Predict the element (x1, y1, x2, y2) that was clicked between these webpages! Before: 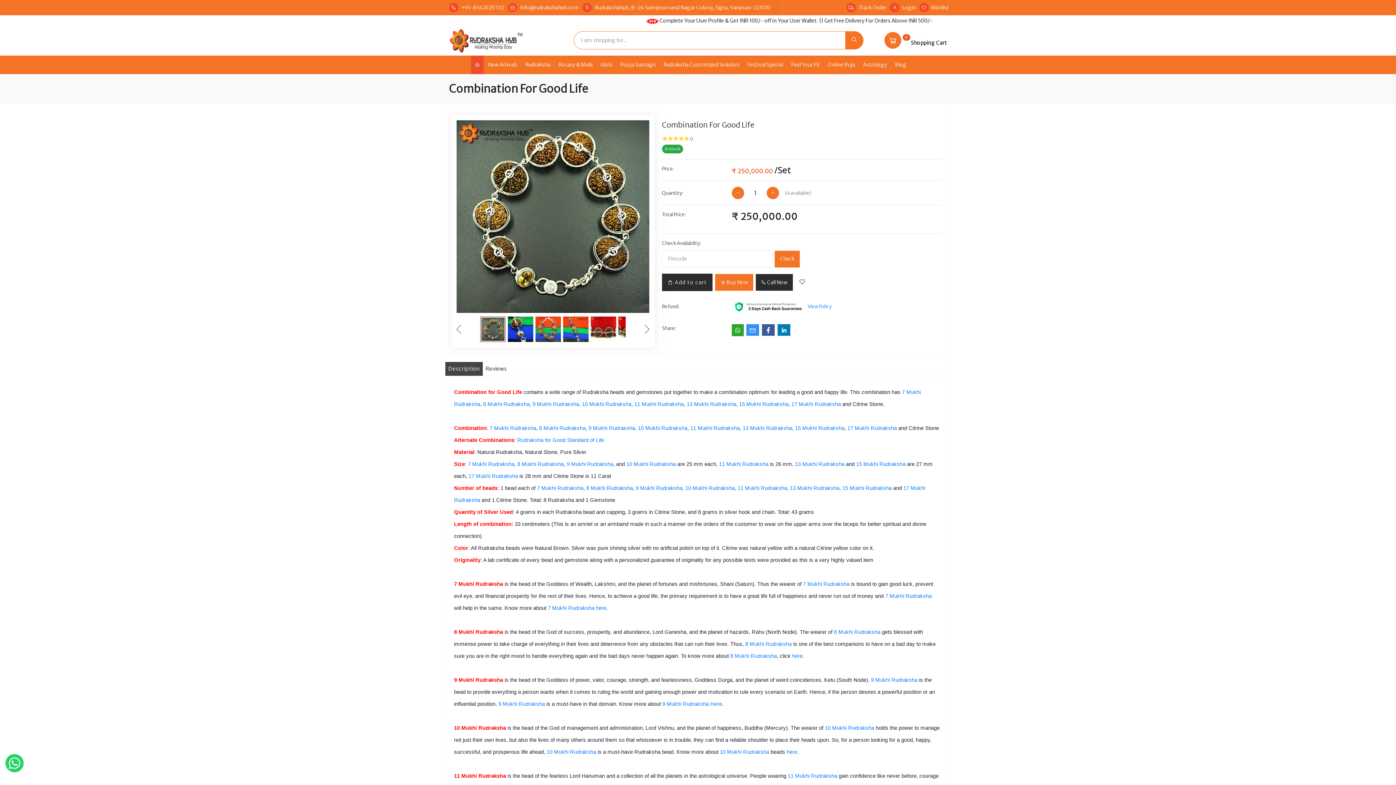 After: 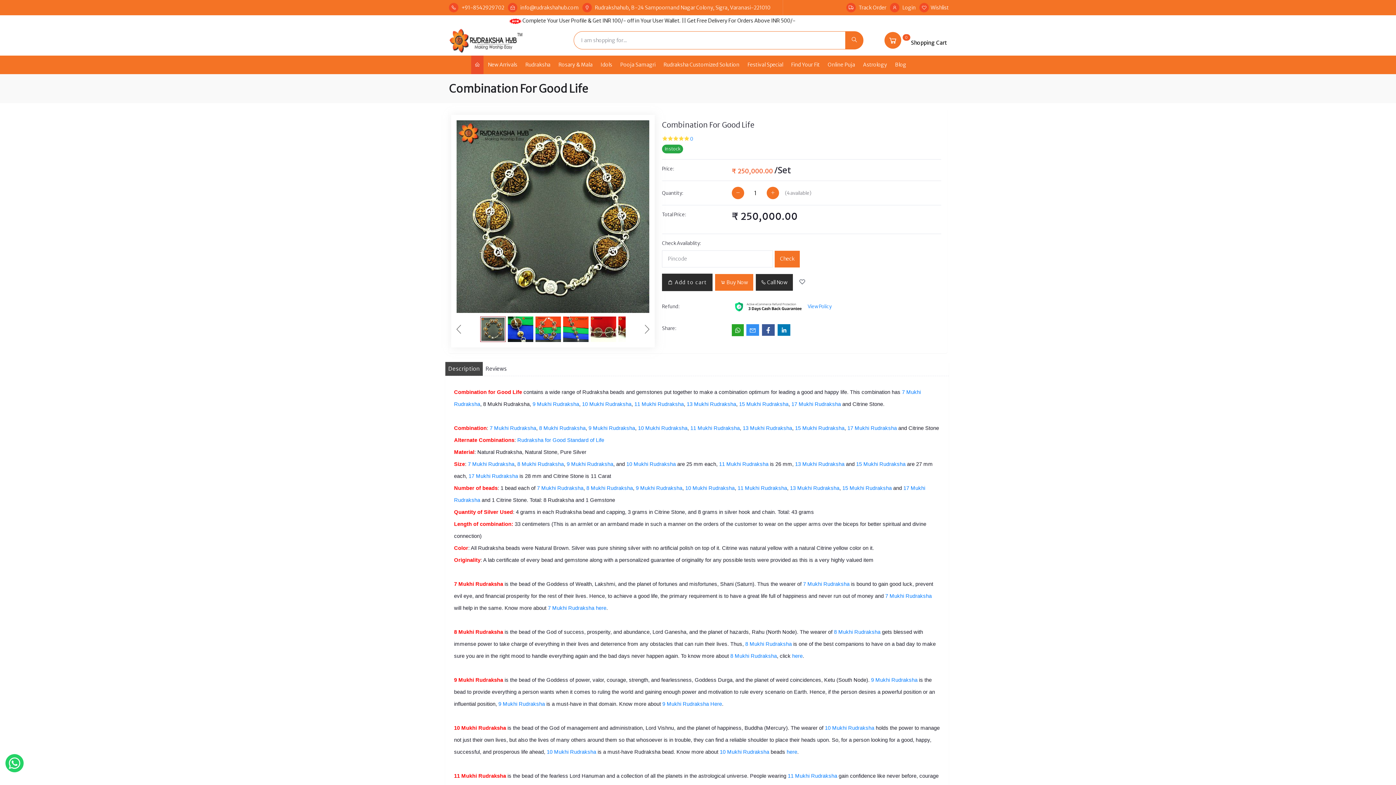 Action: label: 8 Mukhi Rudraksha bbox: (483, 401, 529, 407)